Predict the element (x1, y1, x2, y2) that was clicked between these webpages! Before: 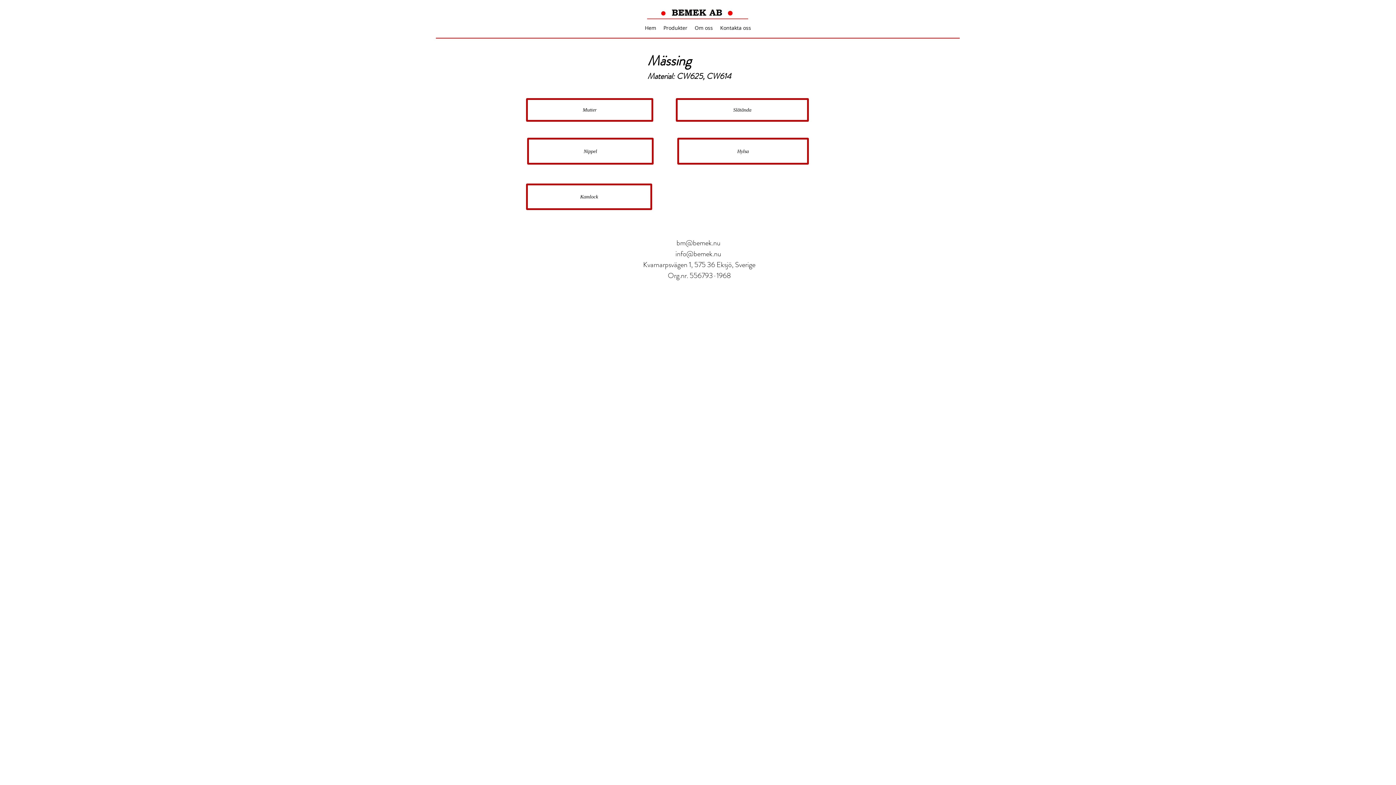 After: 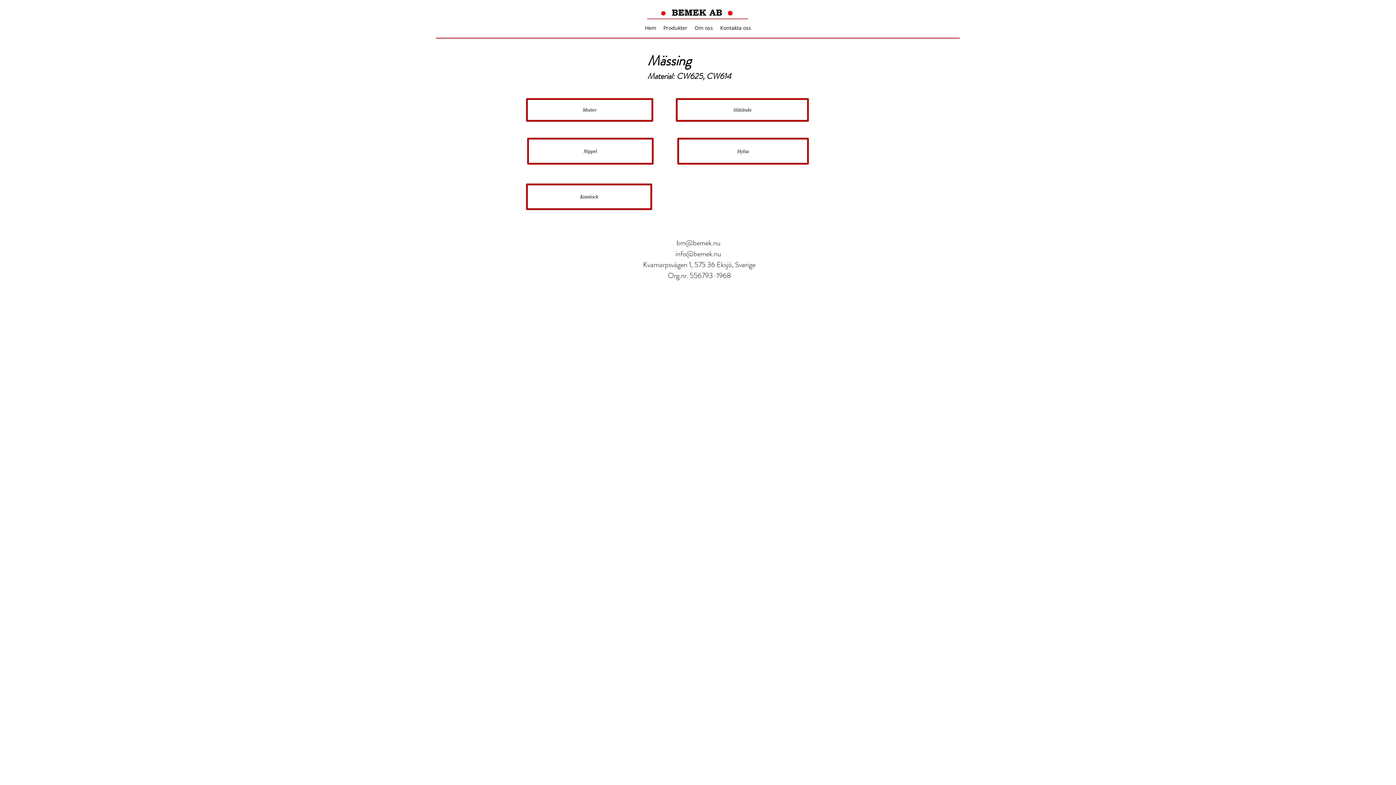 Action: label: bm@bemek.nu bbox: (676, 237, 720, 248)